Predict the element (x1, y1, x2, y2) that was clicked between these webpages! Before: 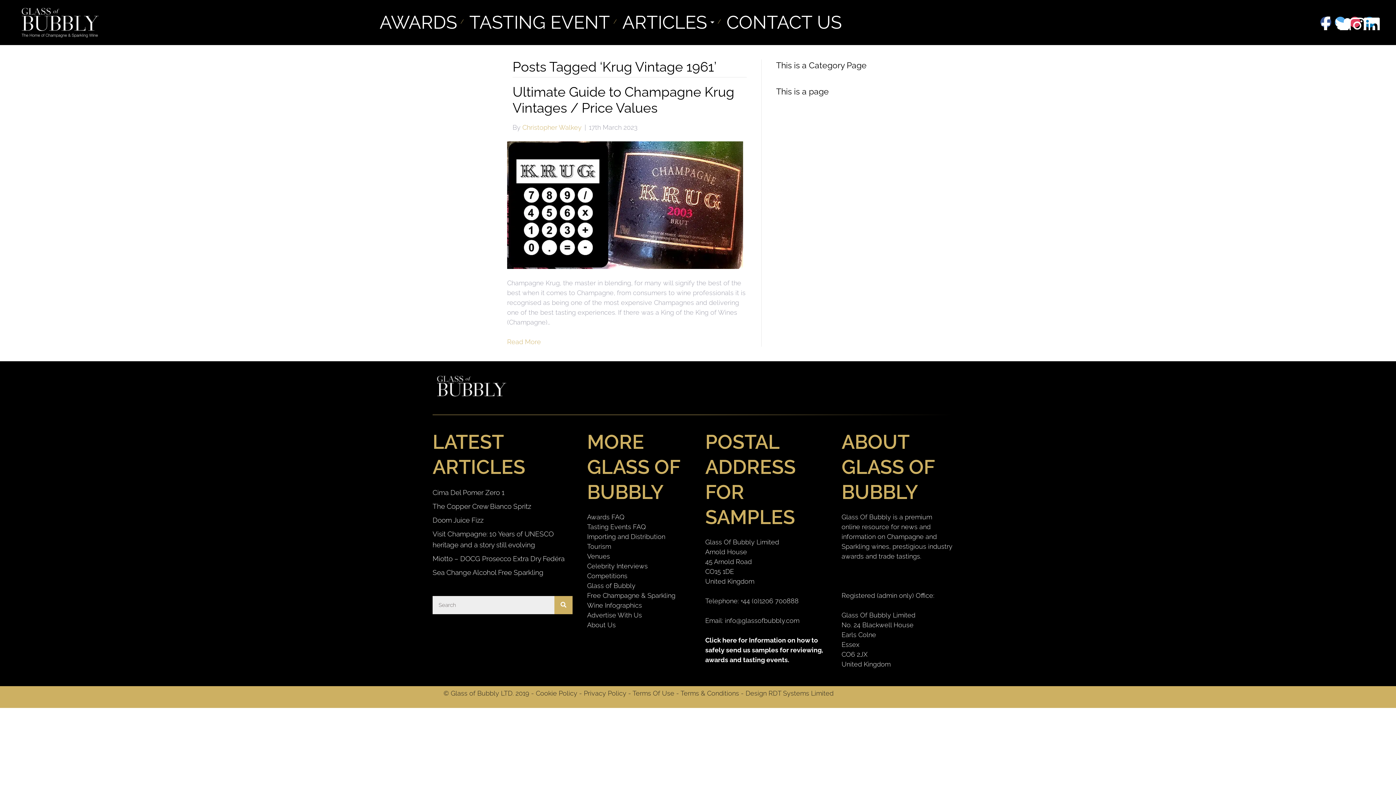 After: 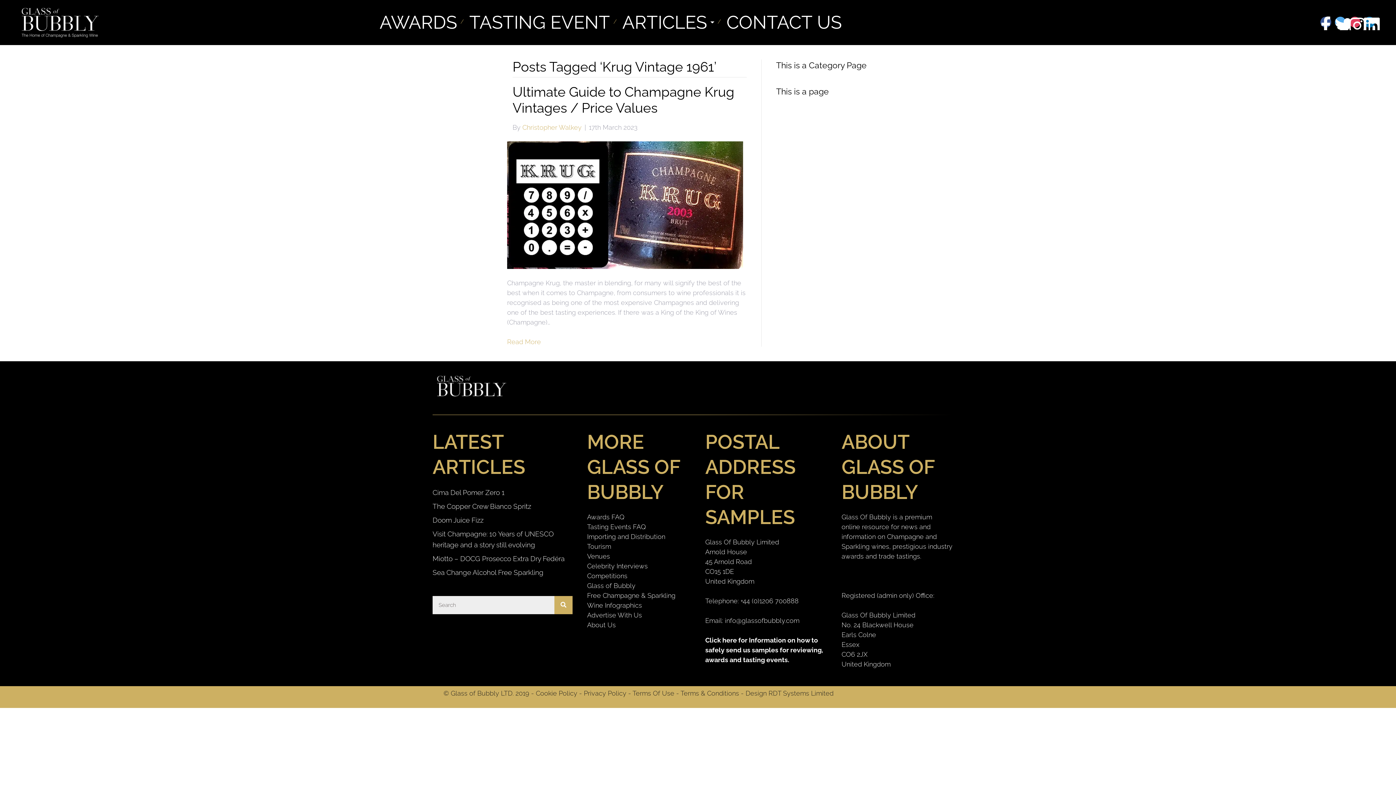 Action: bbox: (1320, 16, 1331, 27)